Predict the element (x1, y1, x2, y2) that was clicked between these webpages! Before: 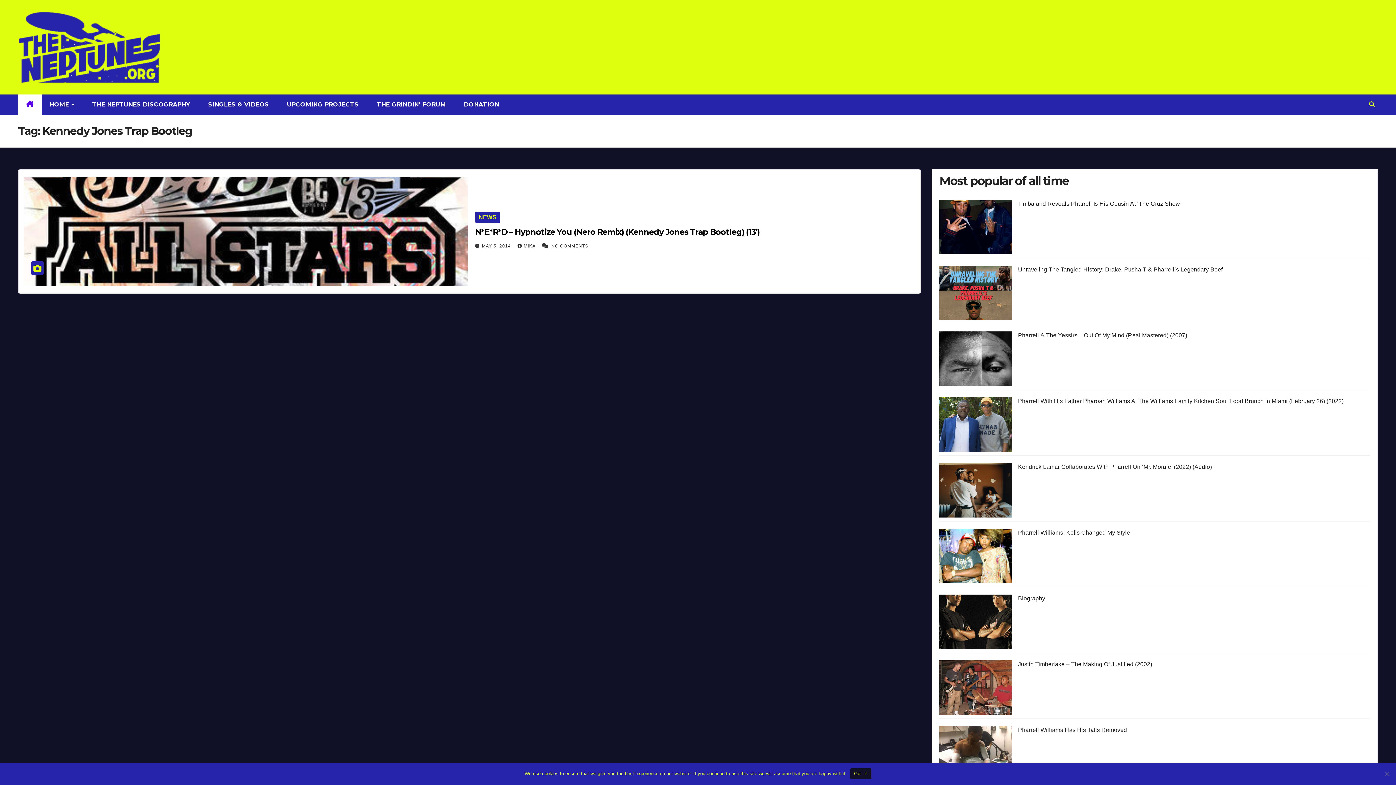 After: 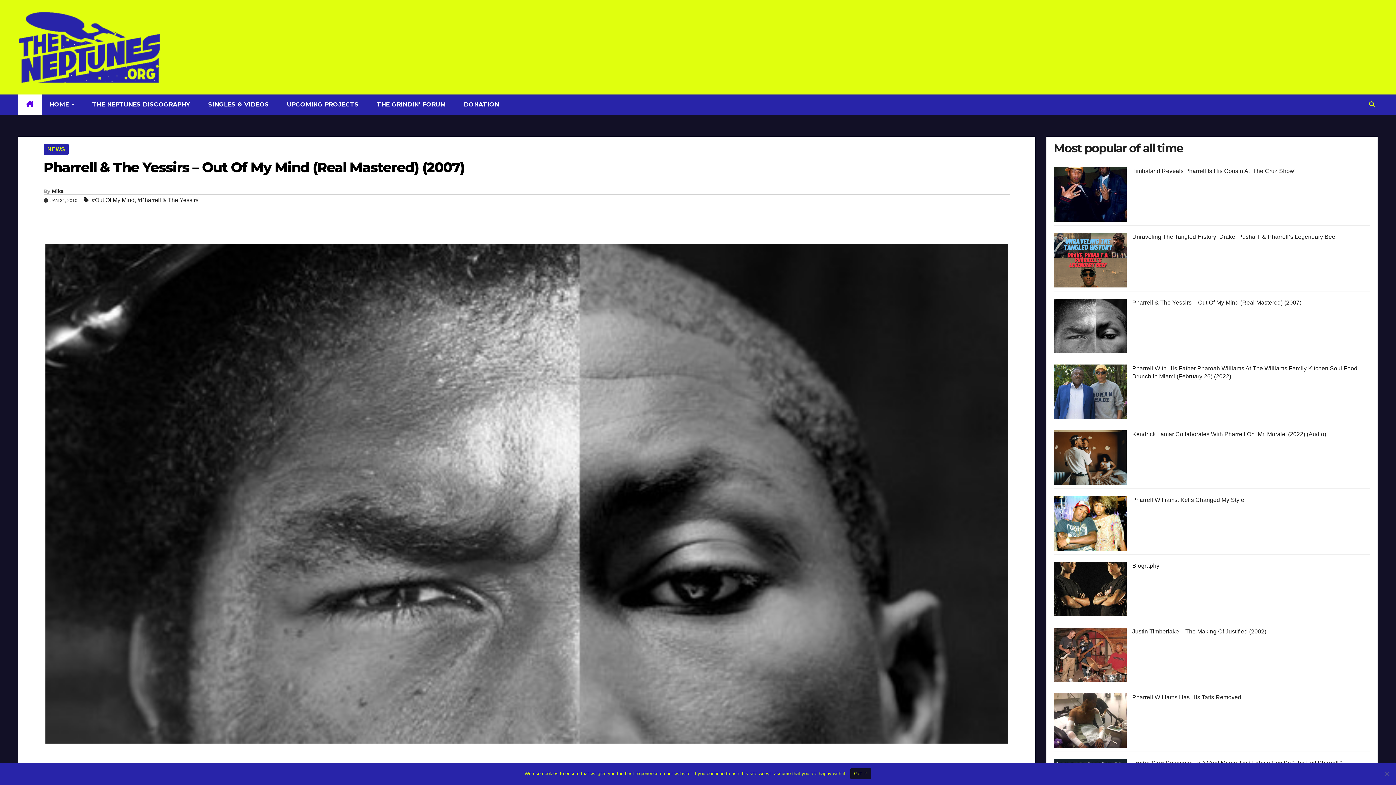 Action: label: Pharrell & The Yessirs – Out Of My Mind (Real Mastered) (2007) bbox: (1018, 332, 1187, 338)